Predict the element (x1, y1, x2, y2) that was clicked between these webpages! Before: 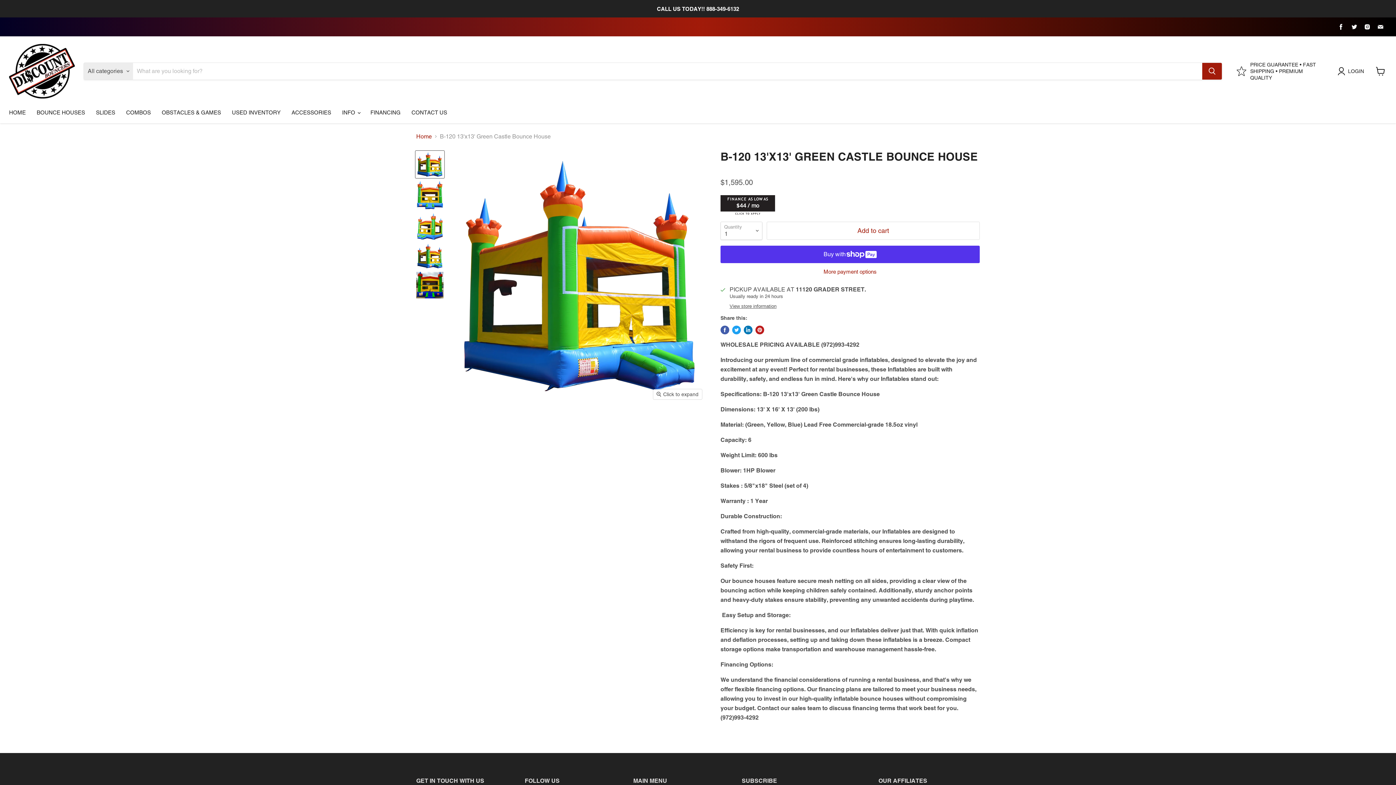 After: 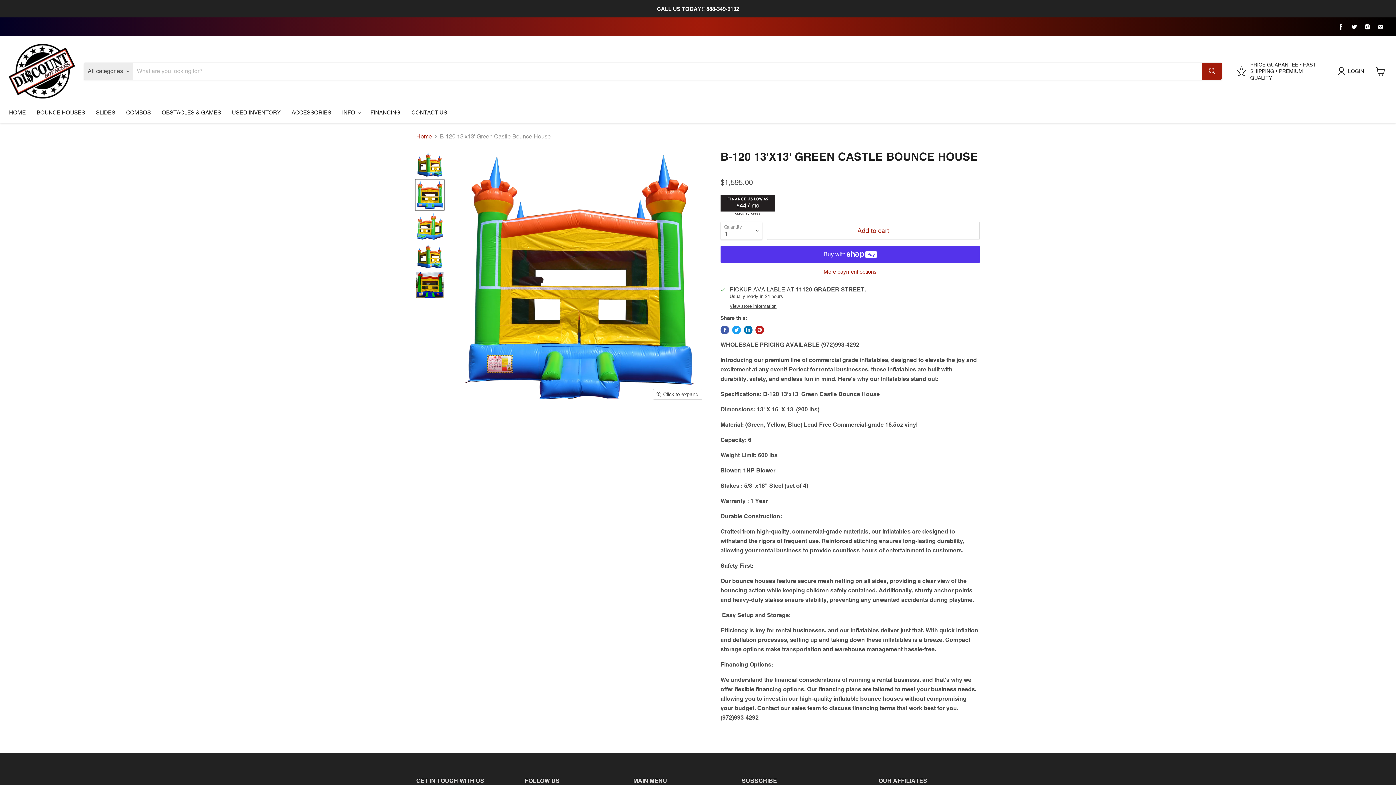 Action: label: CHB525_4__28753.1445557489.1280.1280 thumbnail bbox: (415, 179, 444, 210)